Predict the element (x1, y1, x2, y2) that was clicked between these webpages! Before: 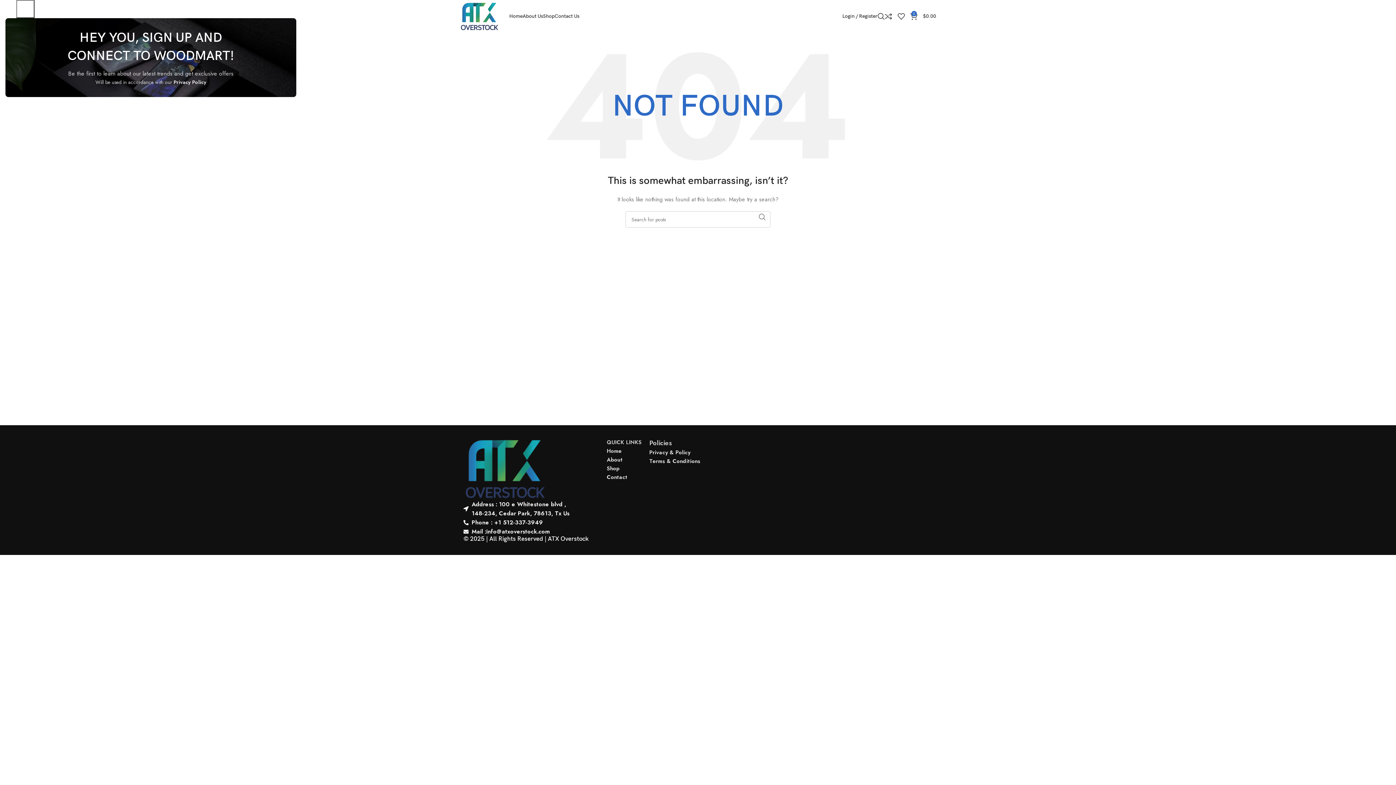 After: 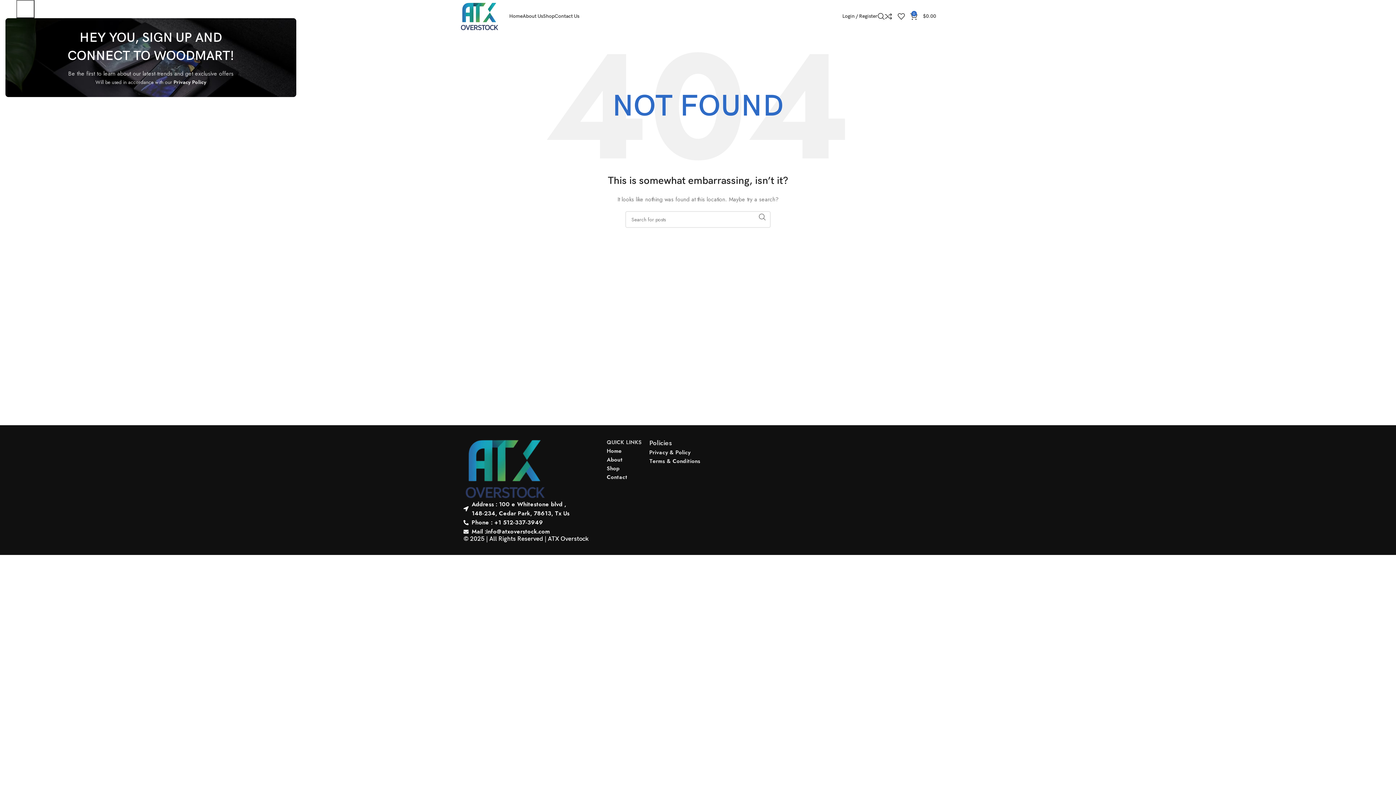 Action: bbox: (463, 518, 606, 527) label: Phone : +1 512-337-3949